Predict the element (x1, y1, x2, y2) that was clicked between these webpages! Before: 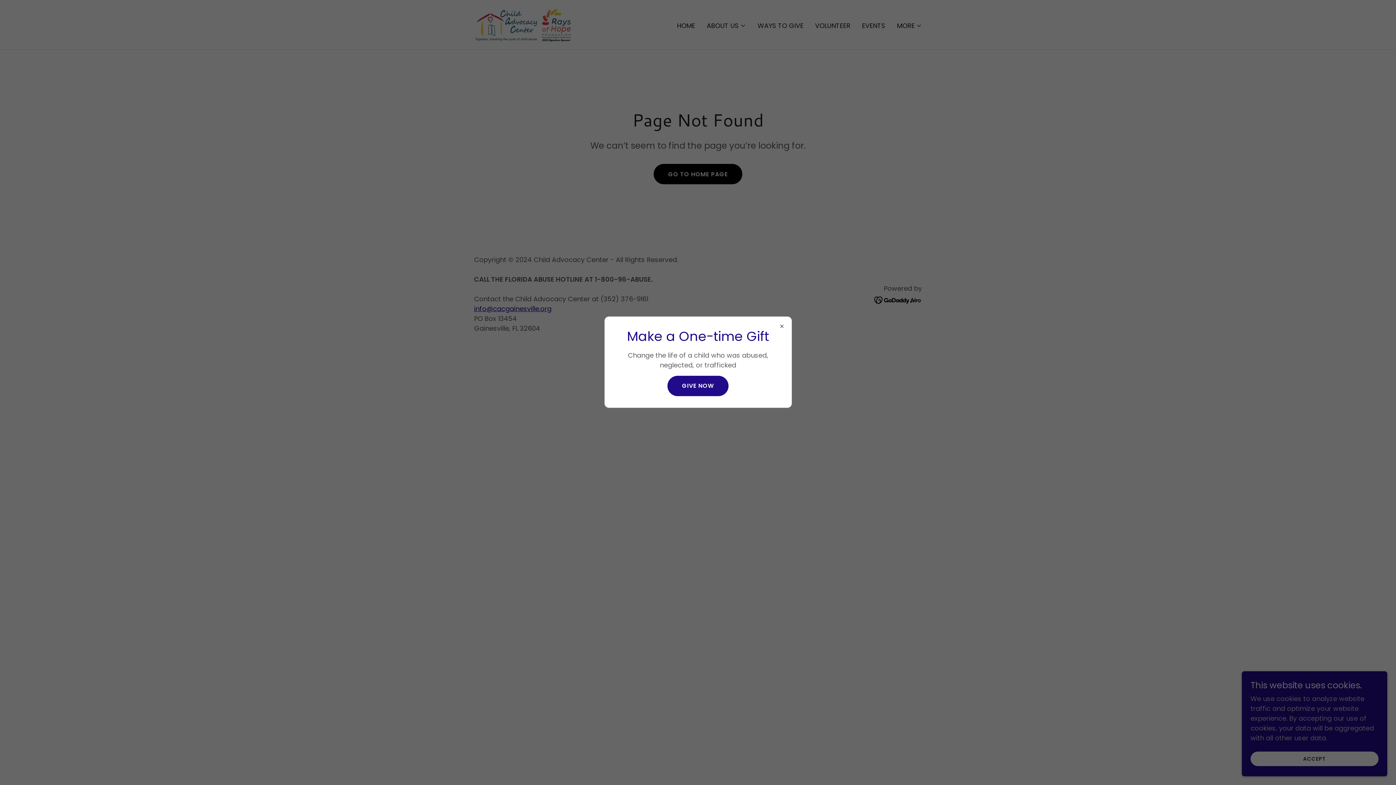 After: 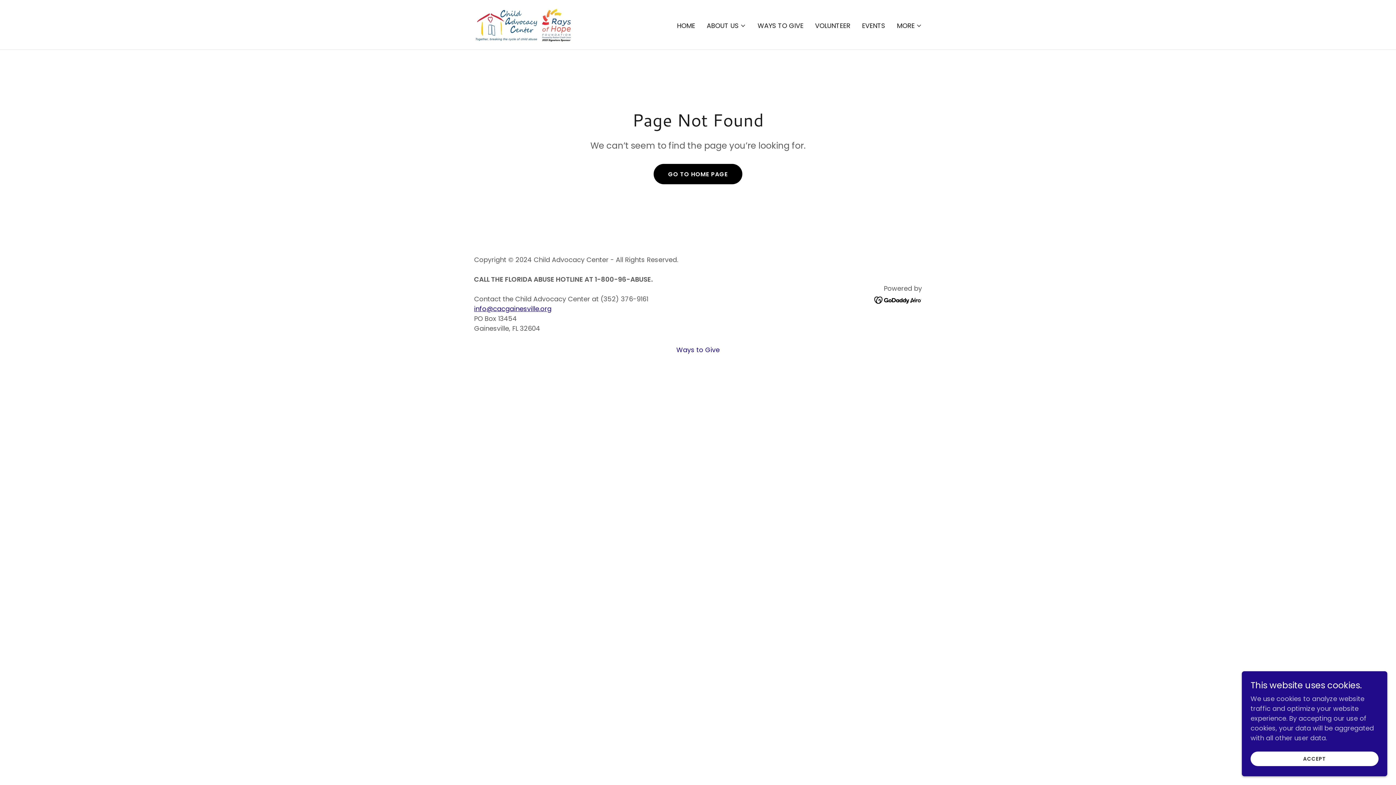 Action: label: GIVE NOW bbox: (667, 375, 728, 396)